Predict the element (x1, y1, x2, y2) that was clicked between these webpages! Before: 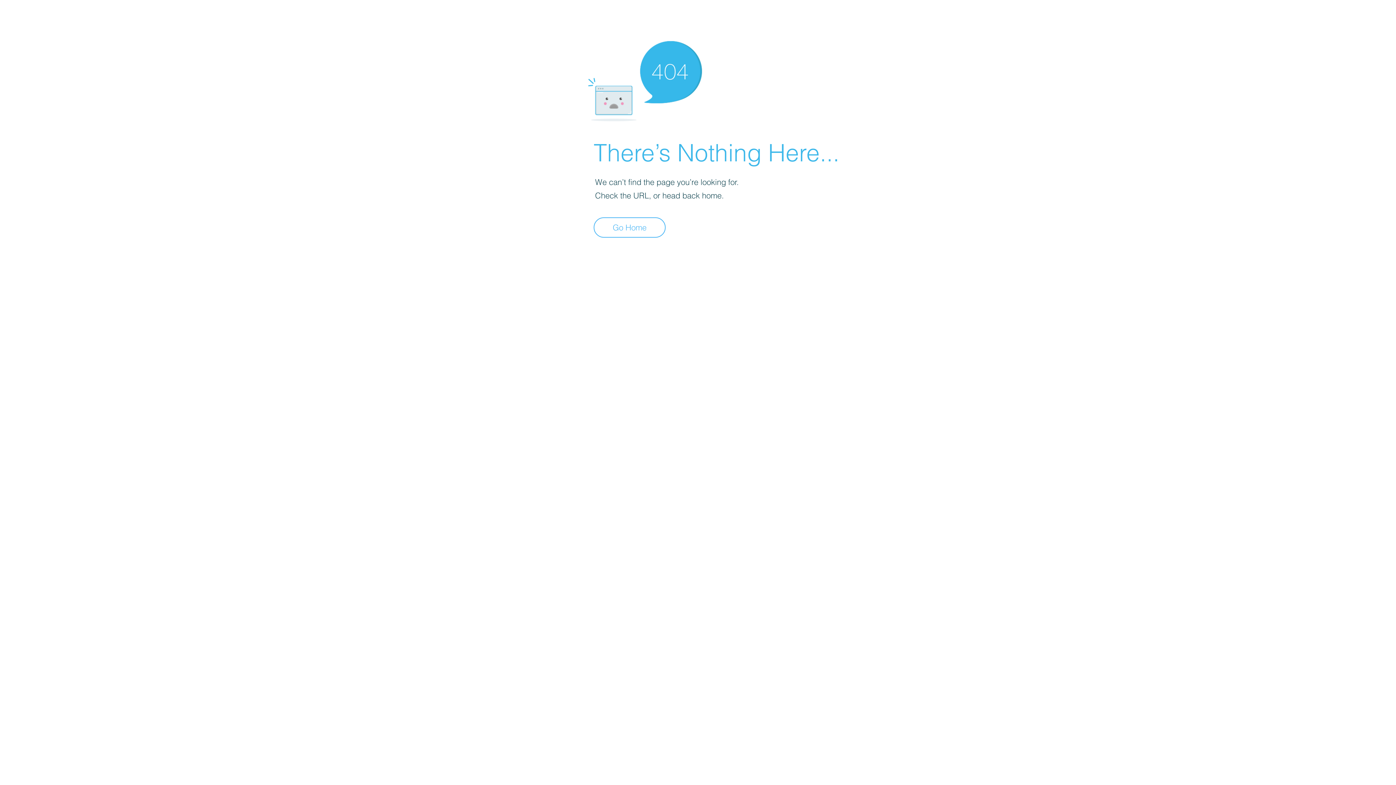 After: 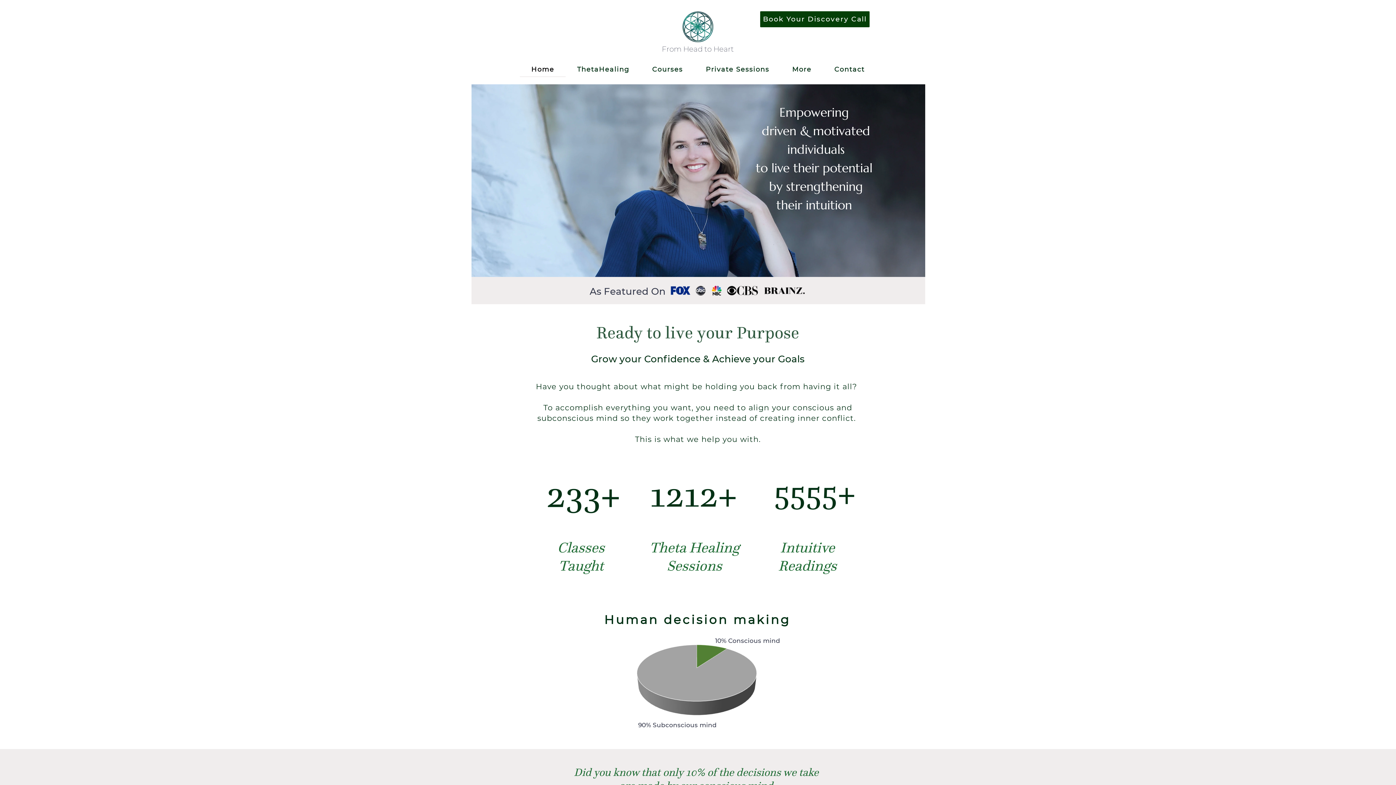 Action: bbox: (593, 217, 665, 237) label: Go Home